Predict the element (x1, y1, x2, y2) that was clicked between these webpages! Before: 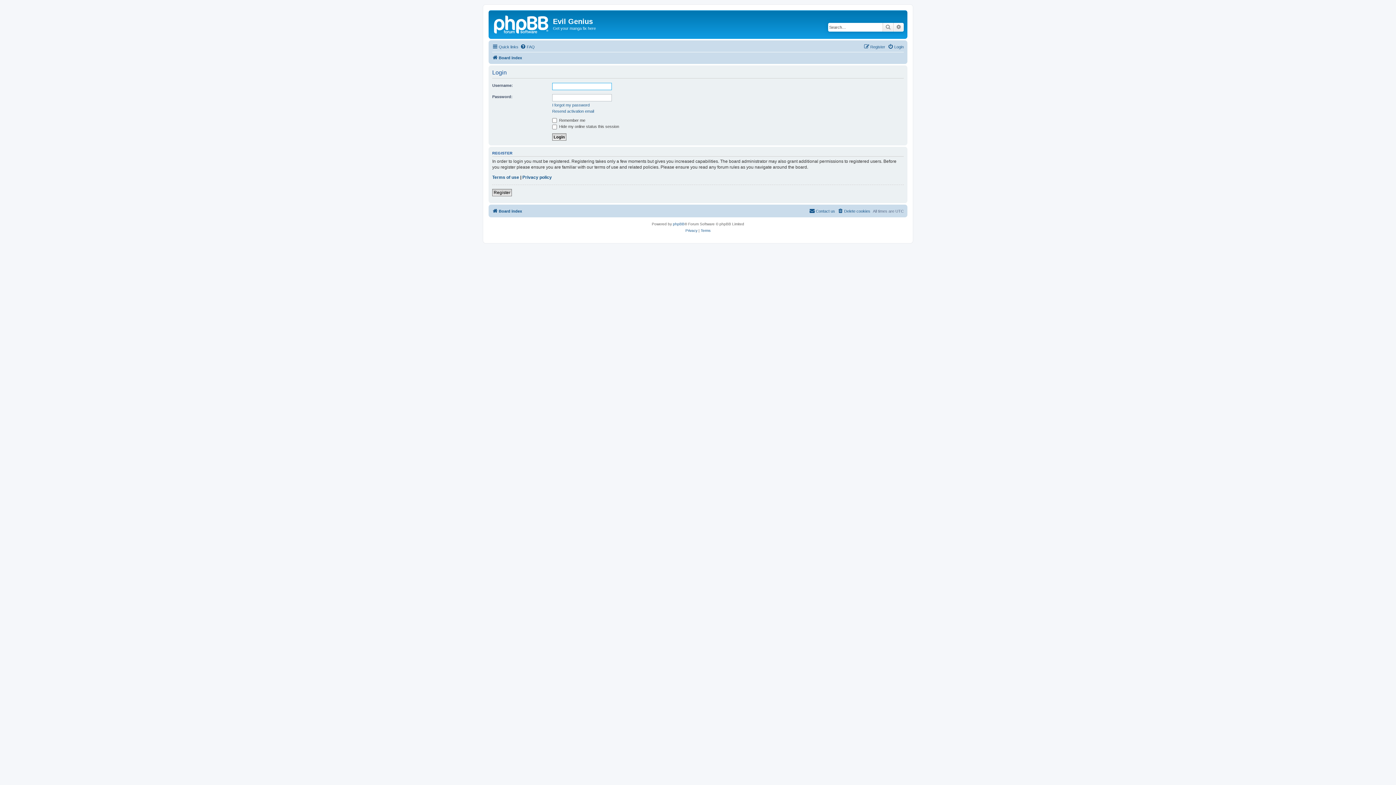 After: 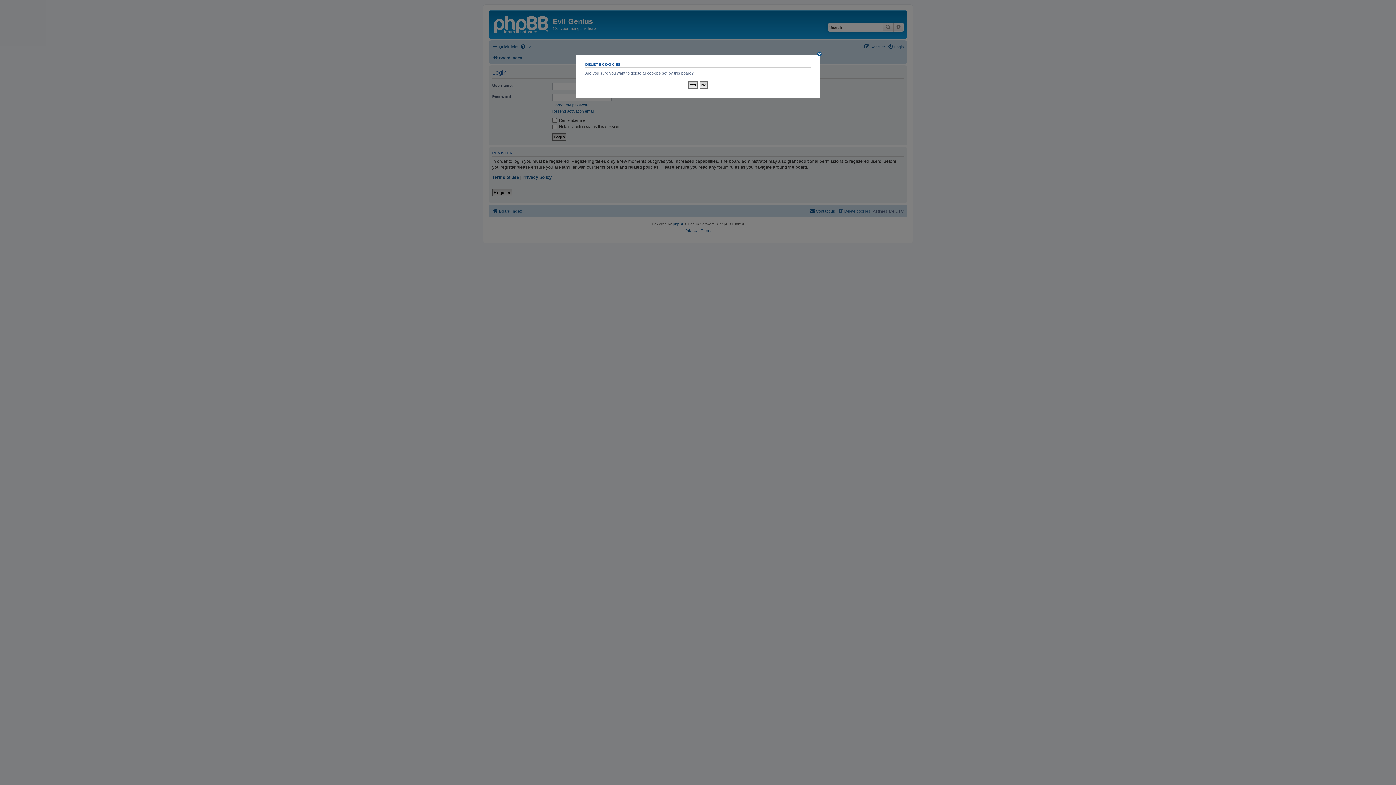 Action: bbox: (837, 206, 870, 215) label: Delete cookies